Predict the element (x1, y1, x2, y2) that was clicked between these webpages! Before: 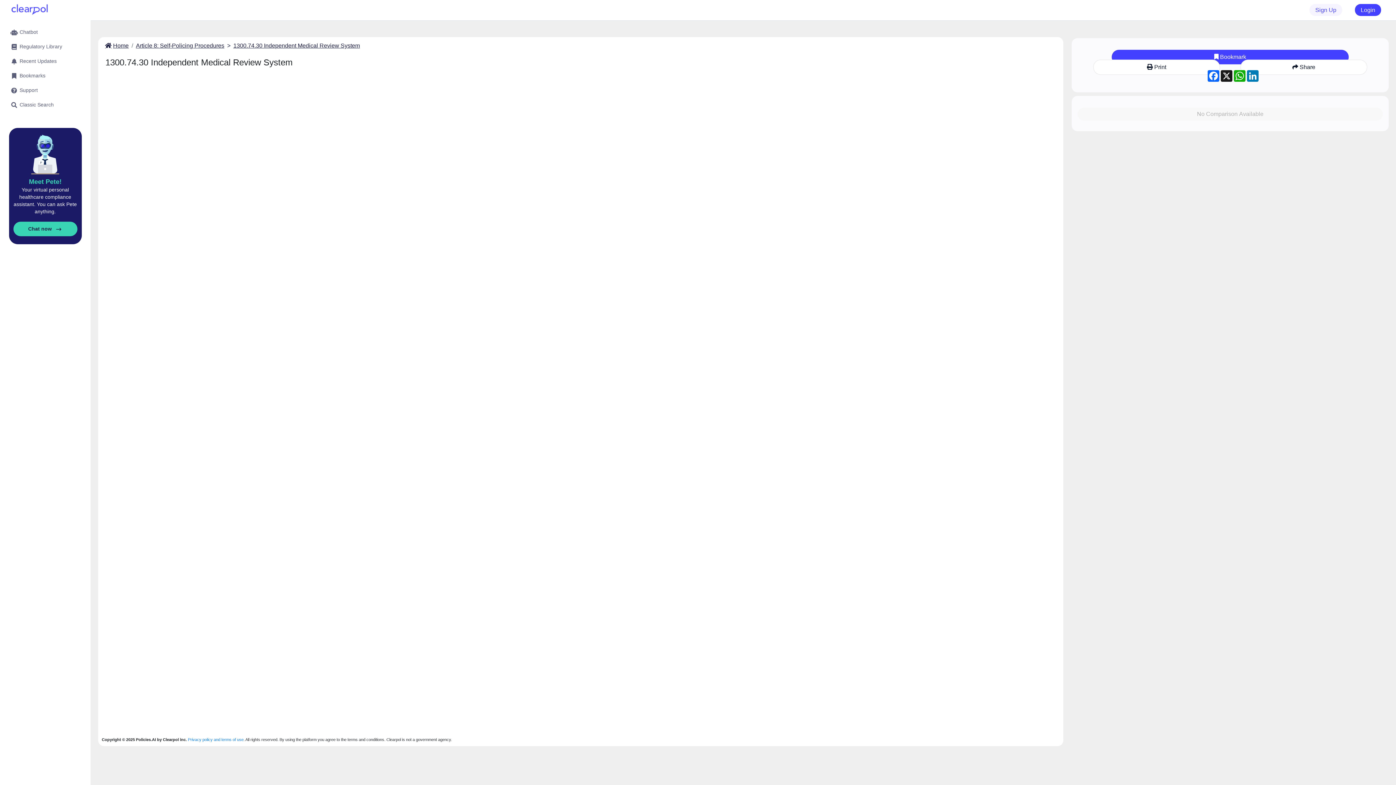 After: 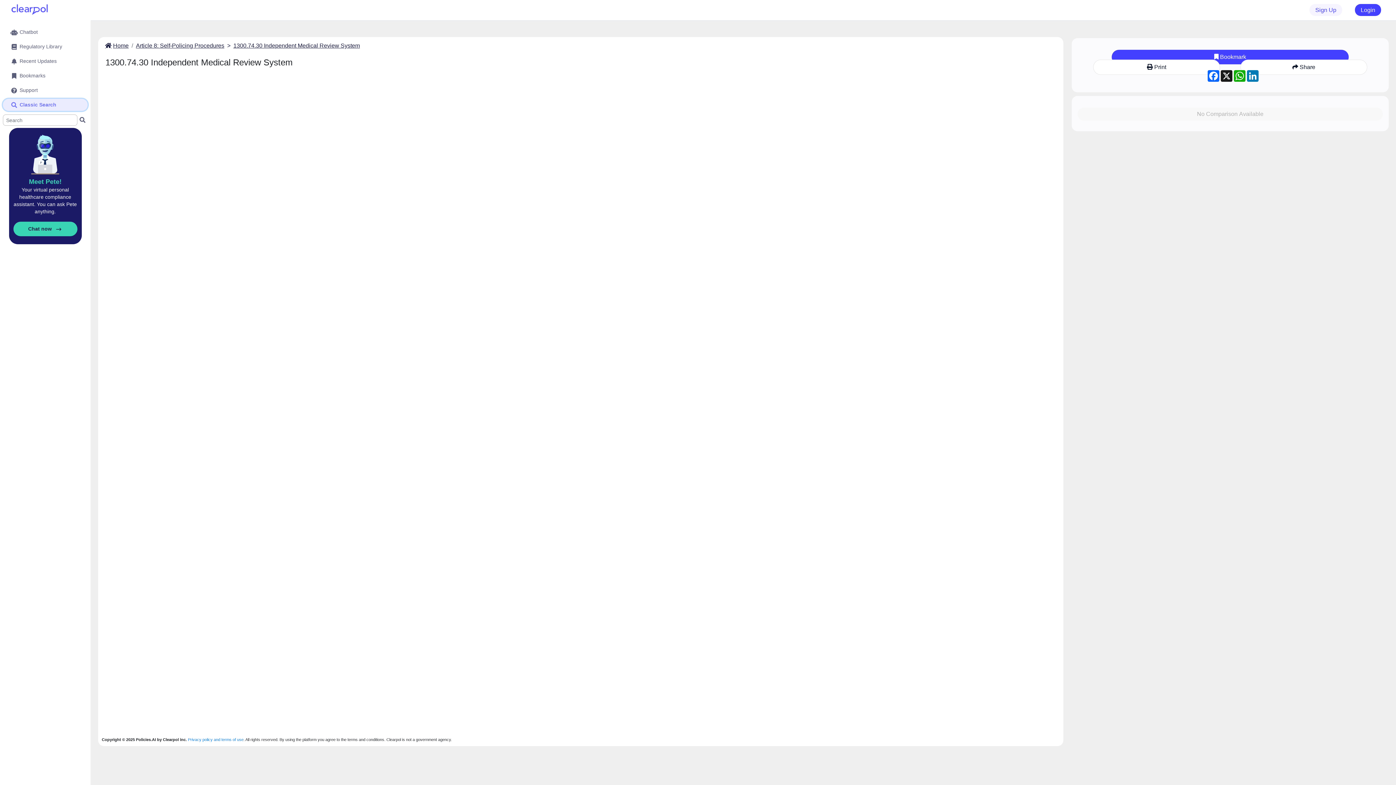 Action: bbox: (2, 98, 87, 110) label: Classic Search